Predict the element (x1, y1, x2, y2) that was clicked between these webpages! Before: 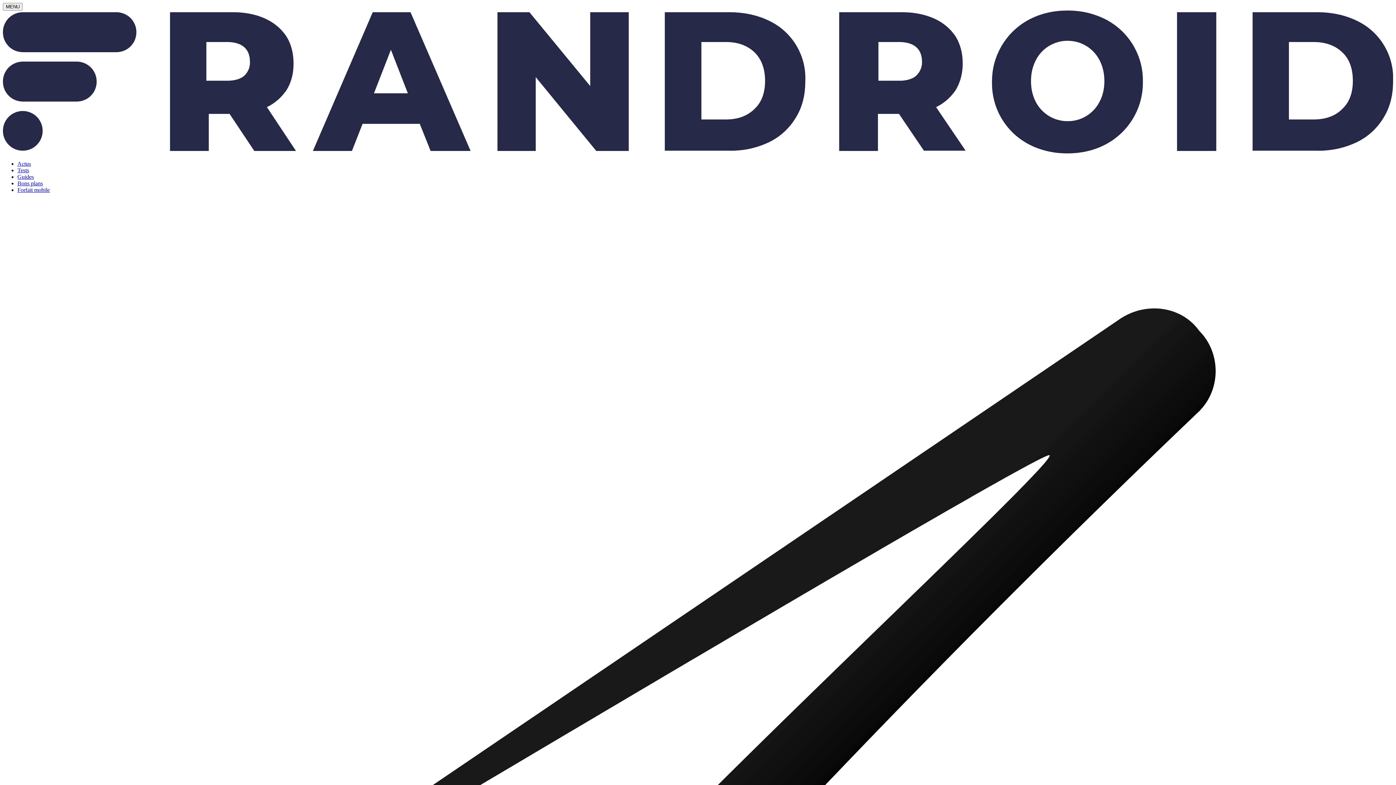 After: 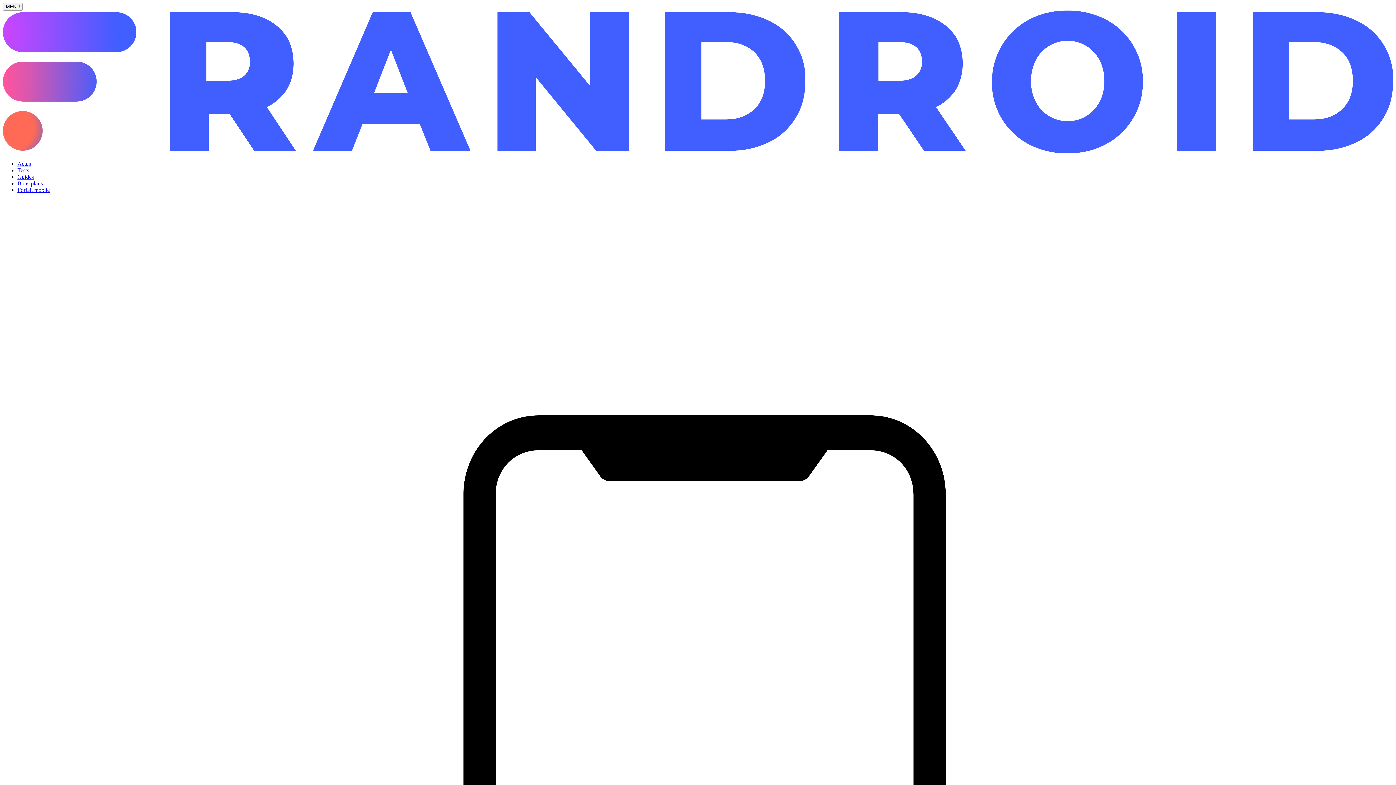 Action: bbox: (17, 173, 33, 180) label: Guides